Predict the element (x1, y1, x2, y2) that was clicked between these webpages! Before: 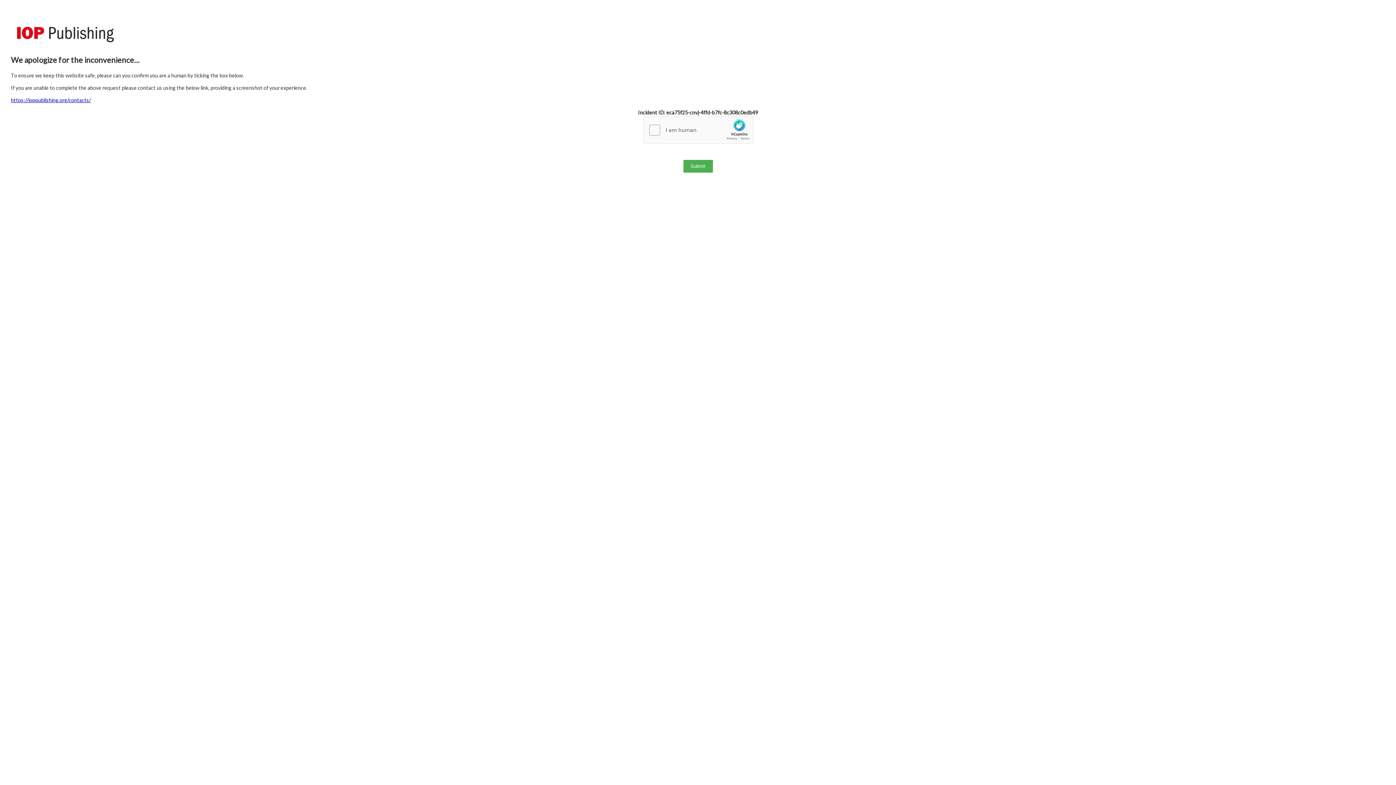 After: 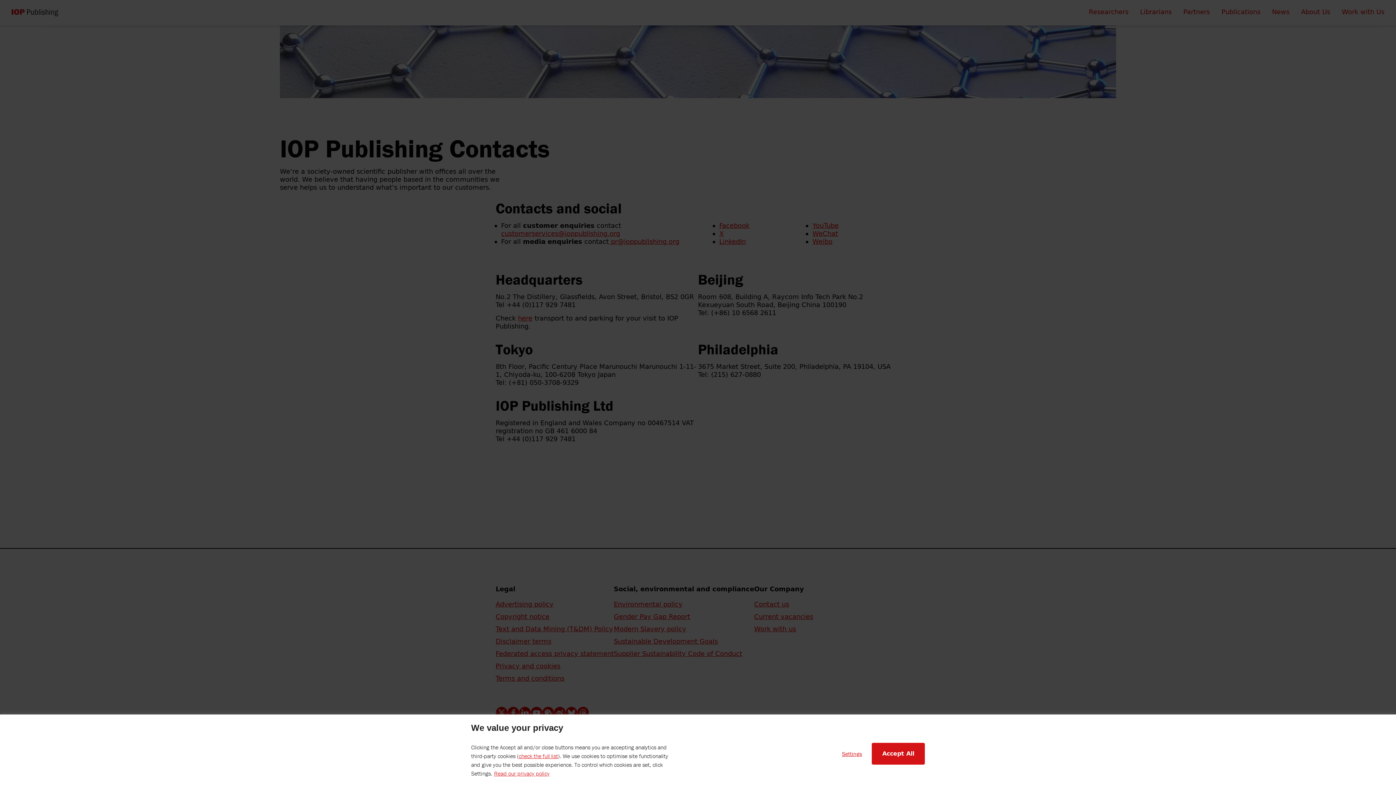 Action: bbox: (10, 97, 90, 103) label: https://ioppublishing.org/contacts/